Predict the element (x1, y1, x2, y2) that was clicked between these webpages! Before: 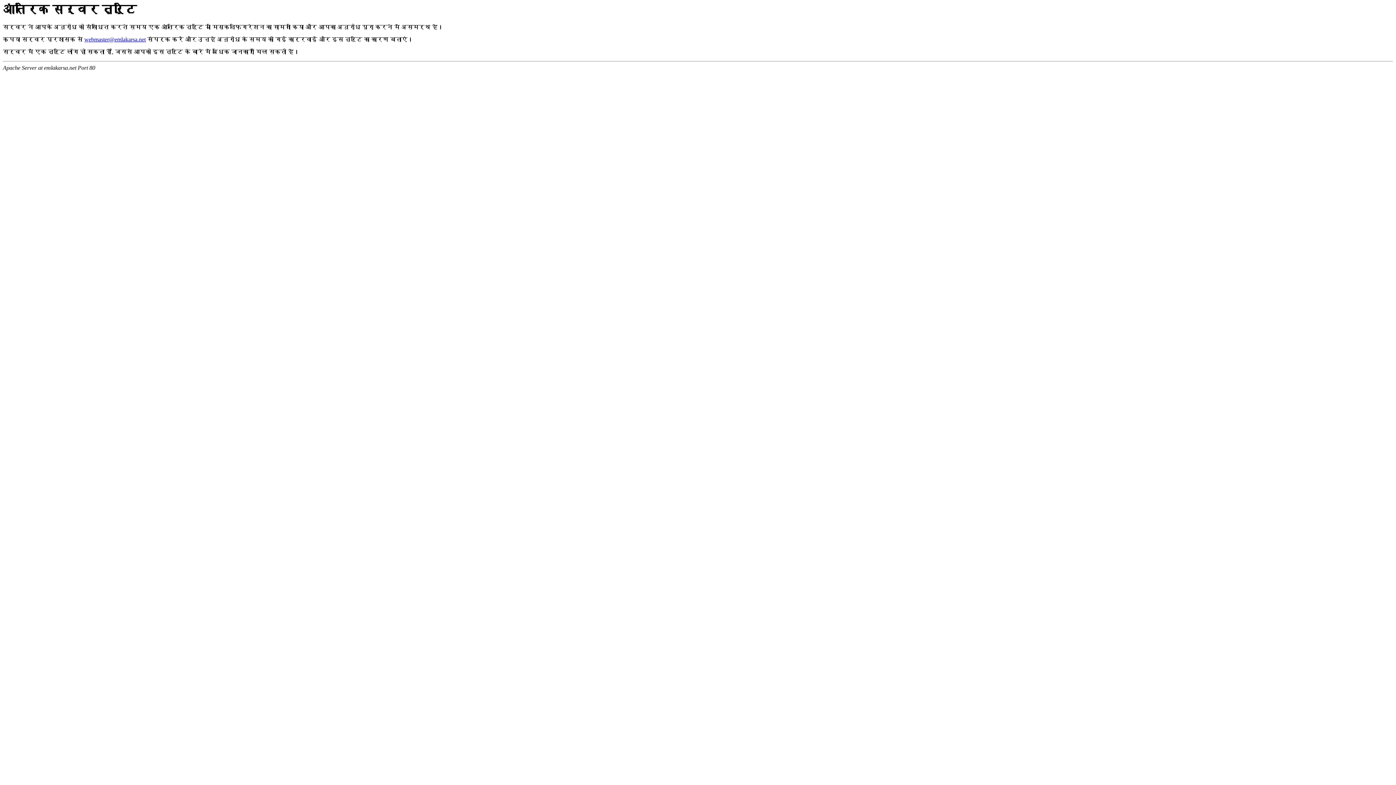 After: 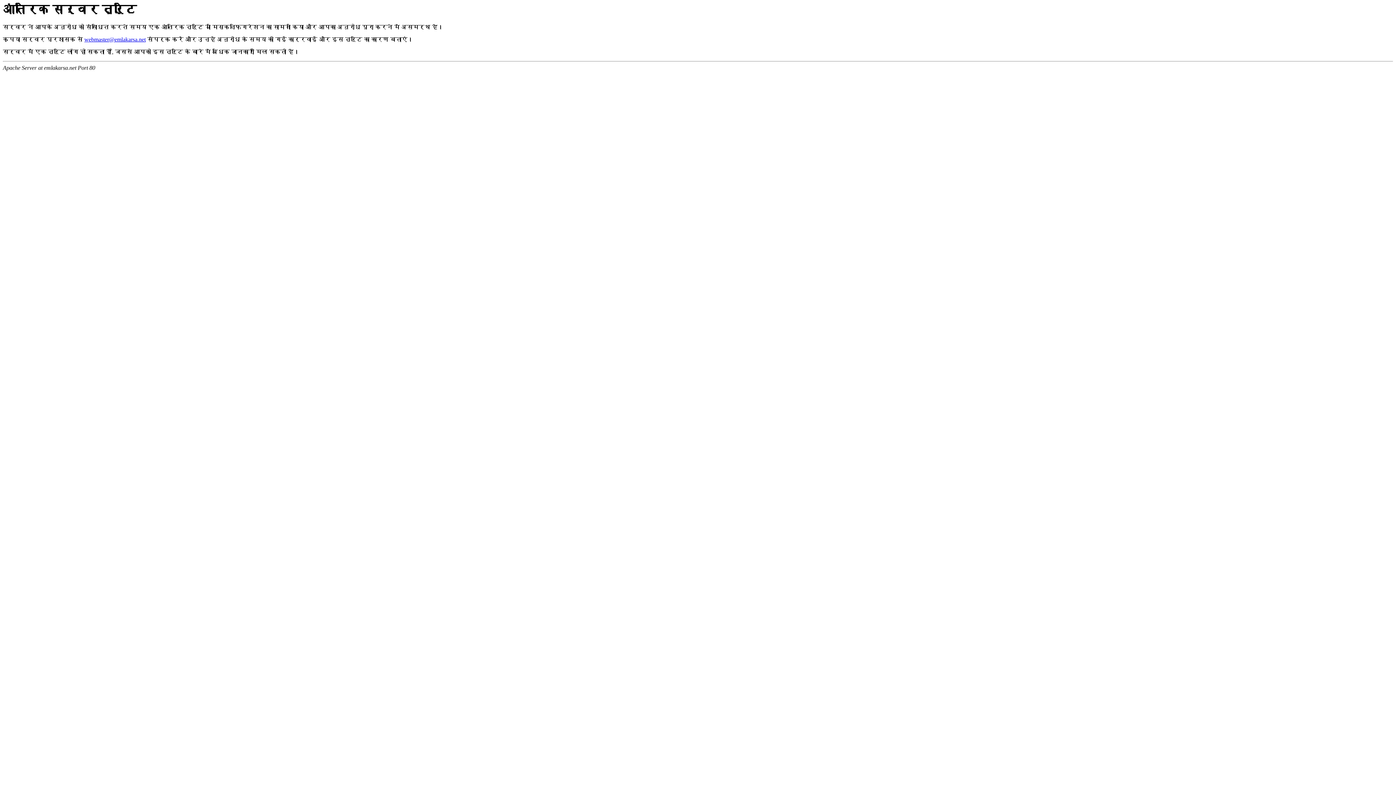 Action: label: webmaster@emlakarsa.net bbox: (84, 36, 145, 42)